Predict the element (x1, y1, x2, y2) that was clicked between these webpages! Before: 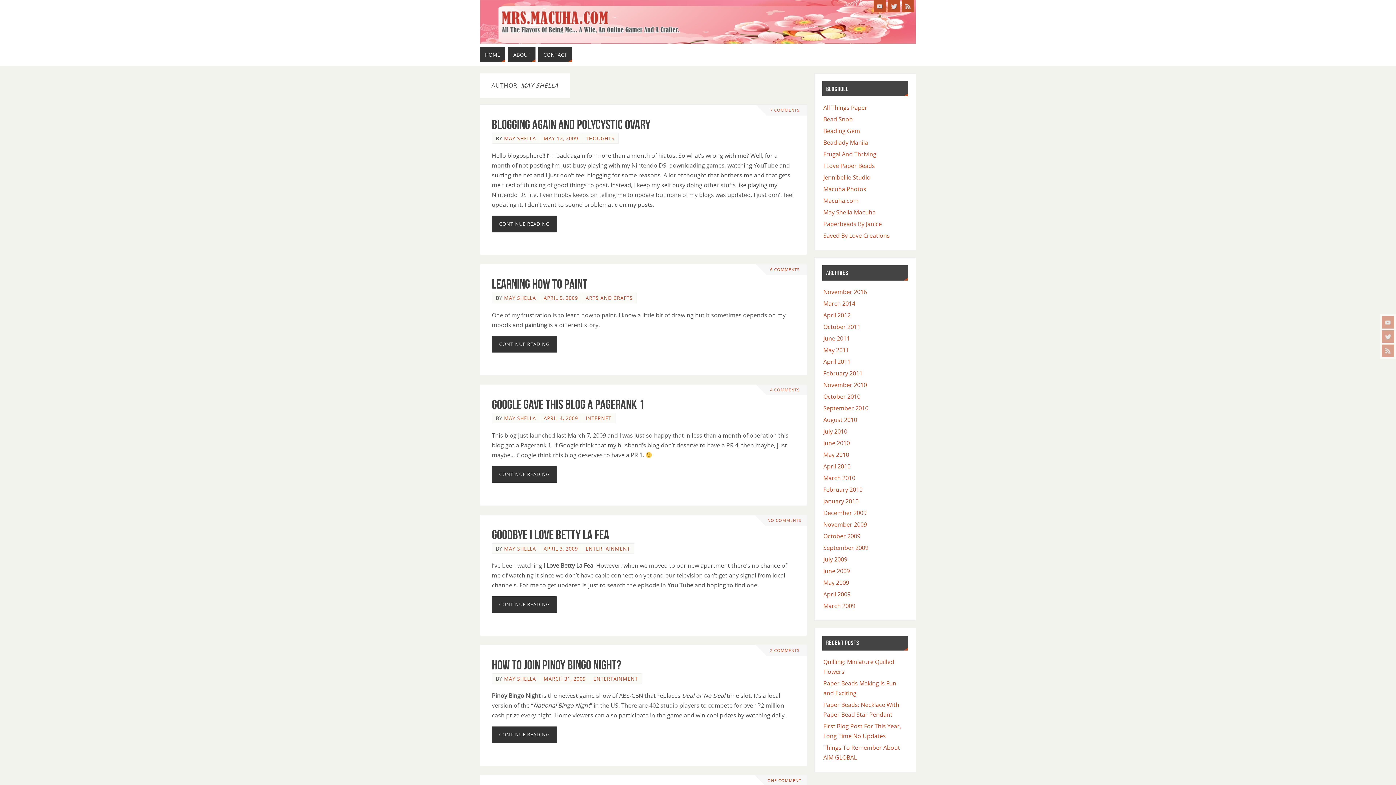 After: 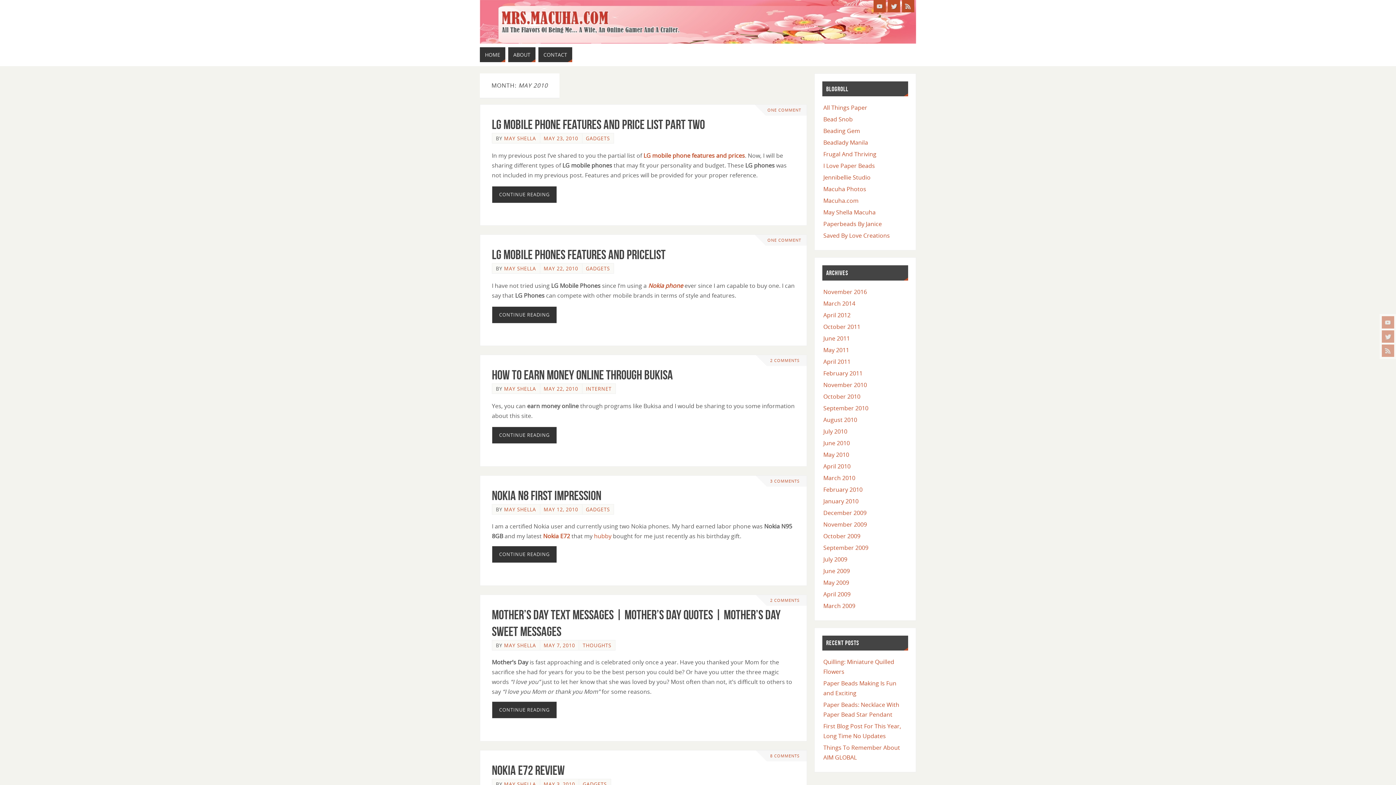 Action: bbox: (823, 450, 849, 458) label: May 2010